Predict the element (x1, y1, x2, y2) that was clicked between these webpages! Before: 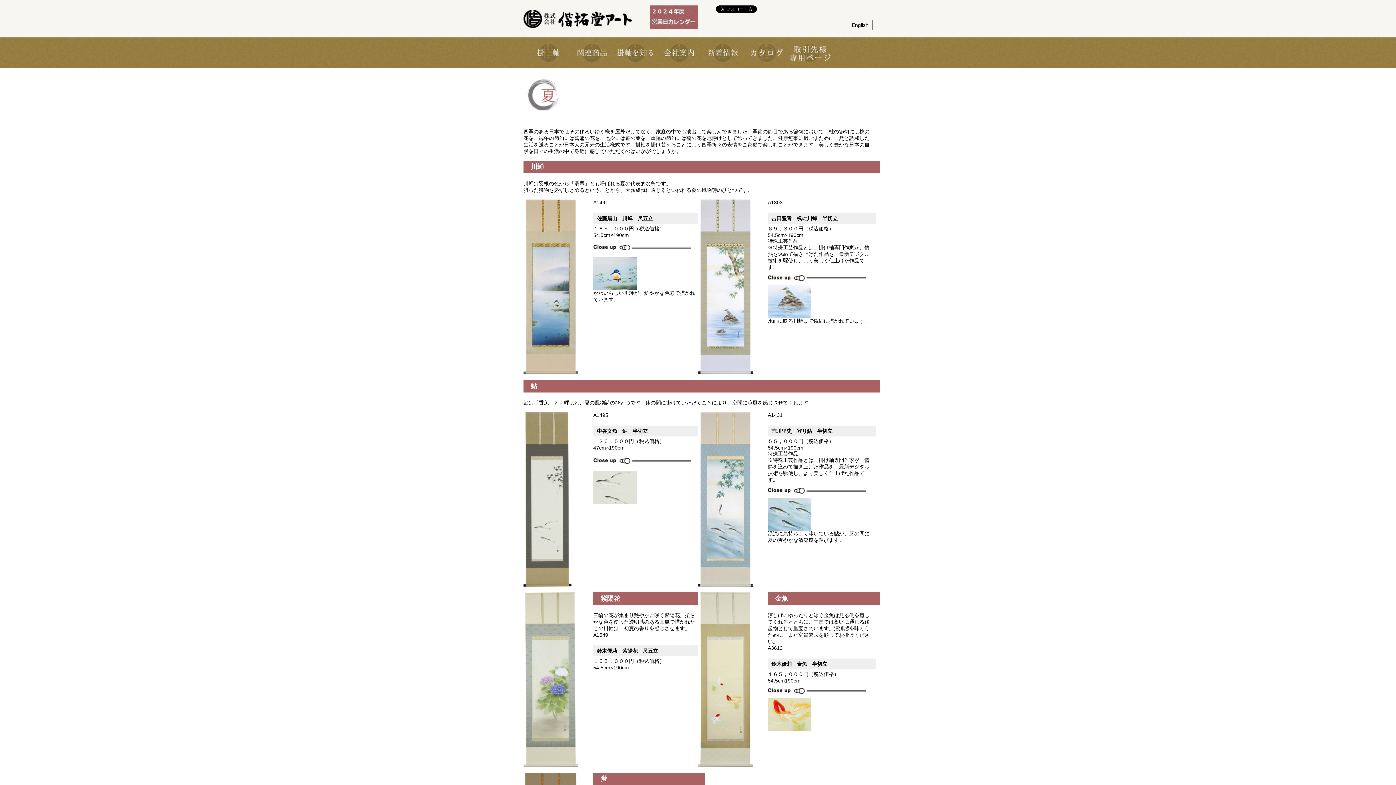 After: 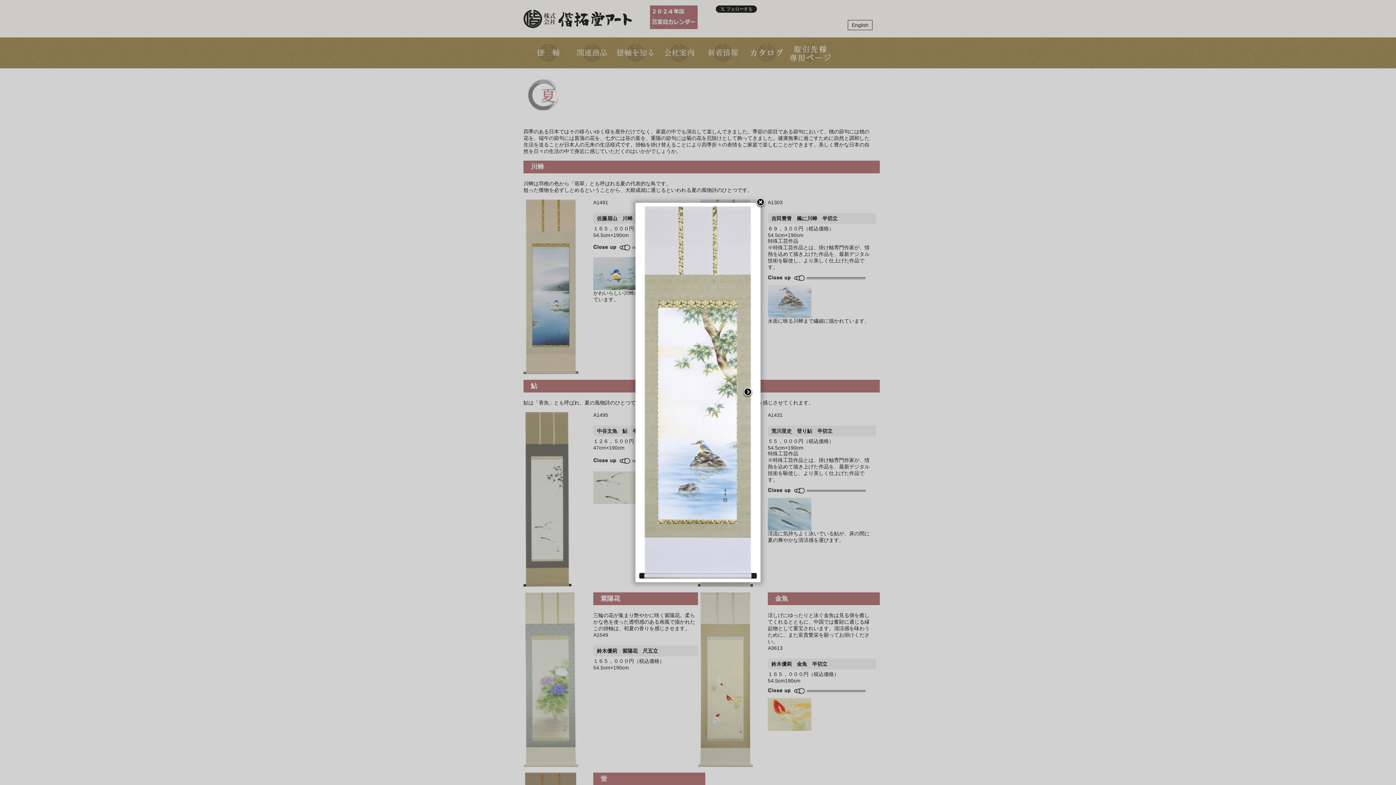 Action: bbox: (698, 369, 753, 375)